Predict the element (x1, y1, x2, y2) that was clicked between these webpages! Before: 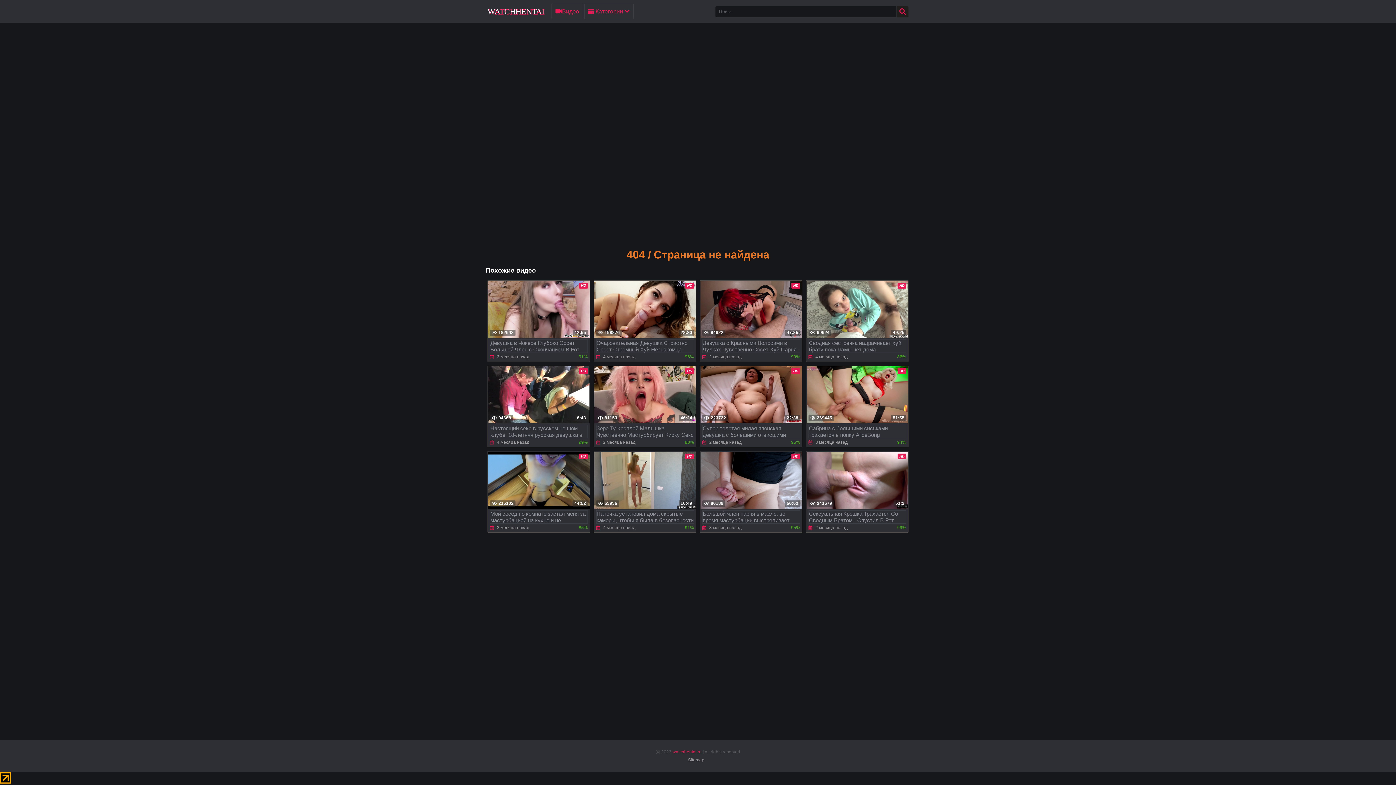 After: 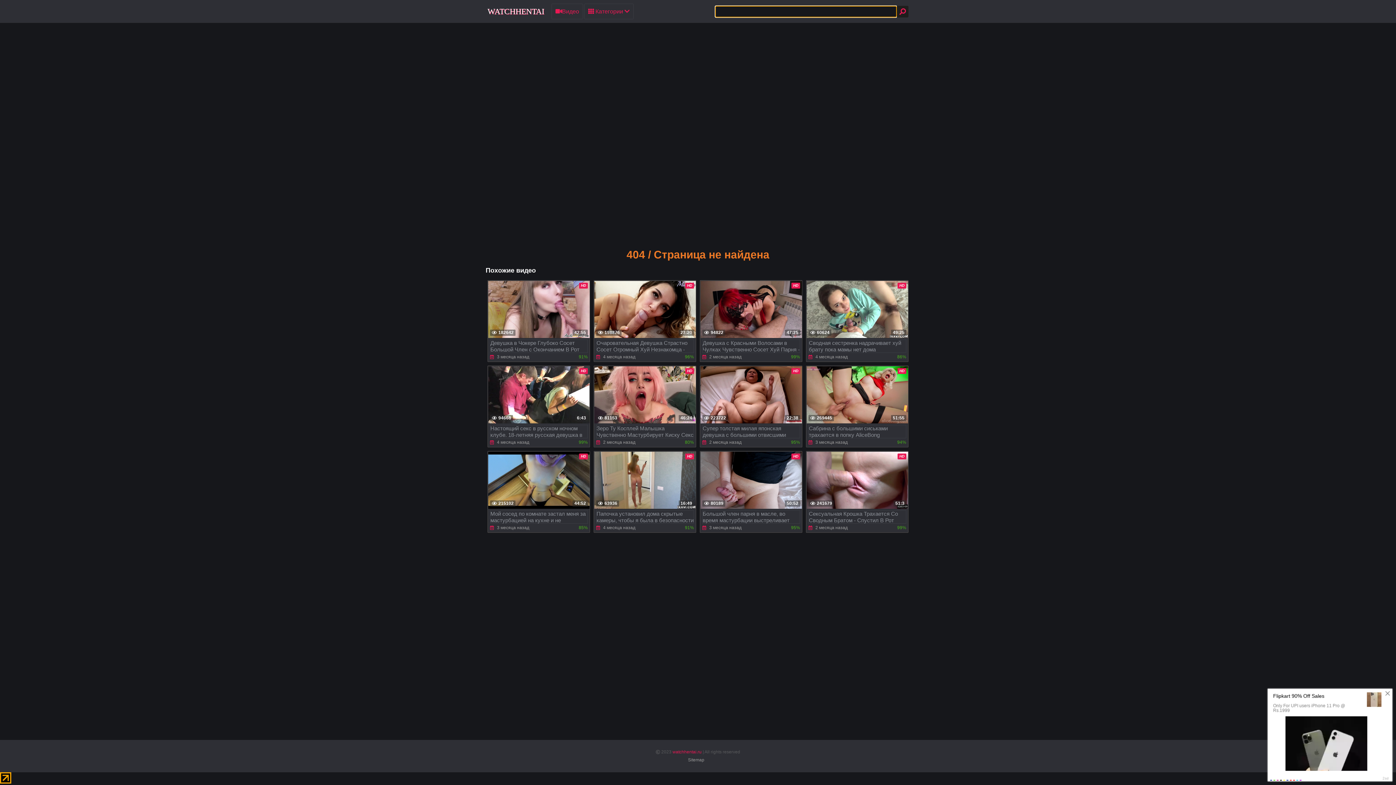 Action: bbox: (897, 5, 908, 17)